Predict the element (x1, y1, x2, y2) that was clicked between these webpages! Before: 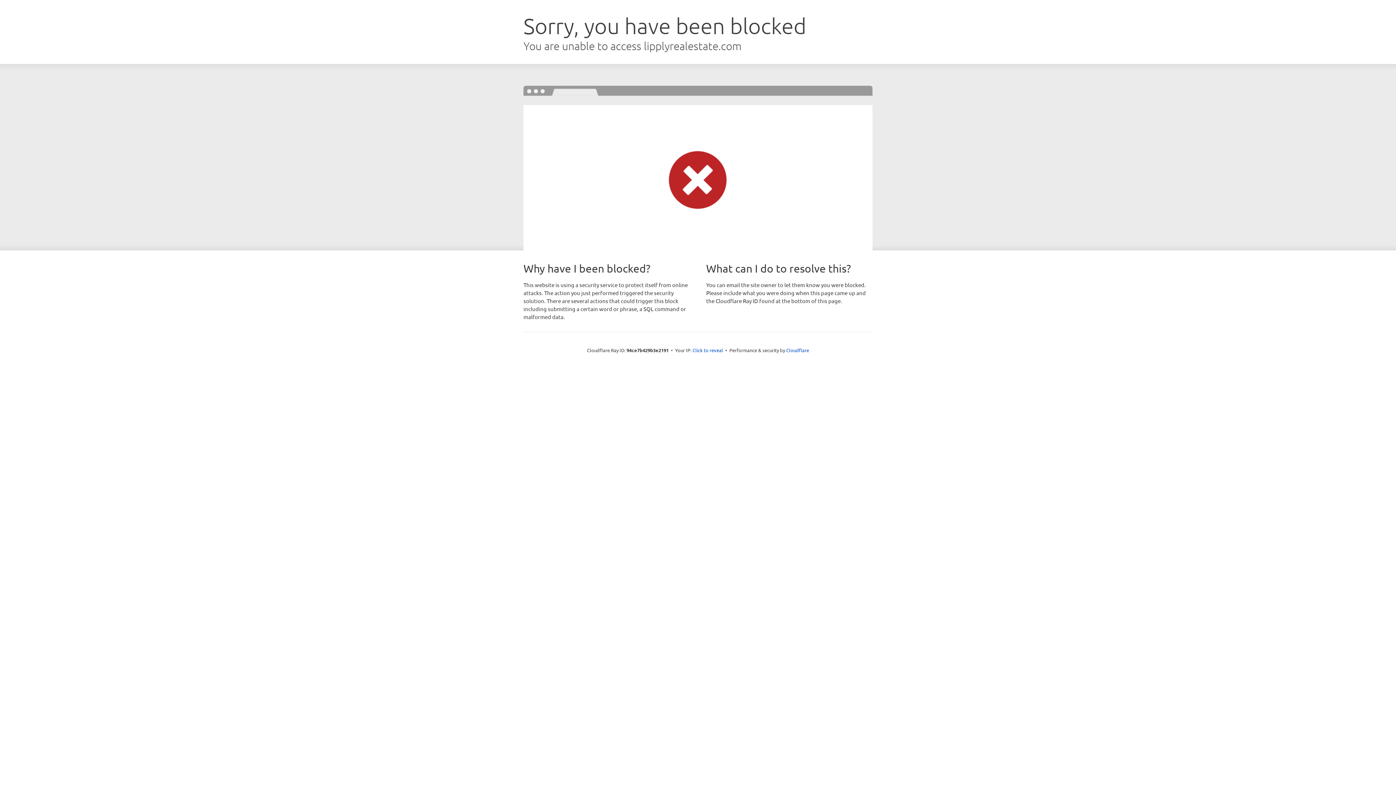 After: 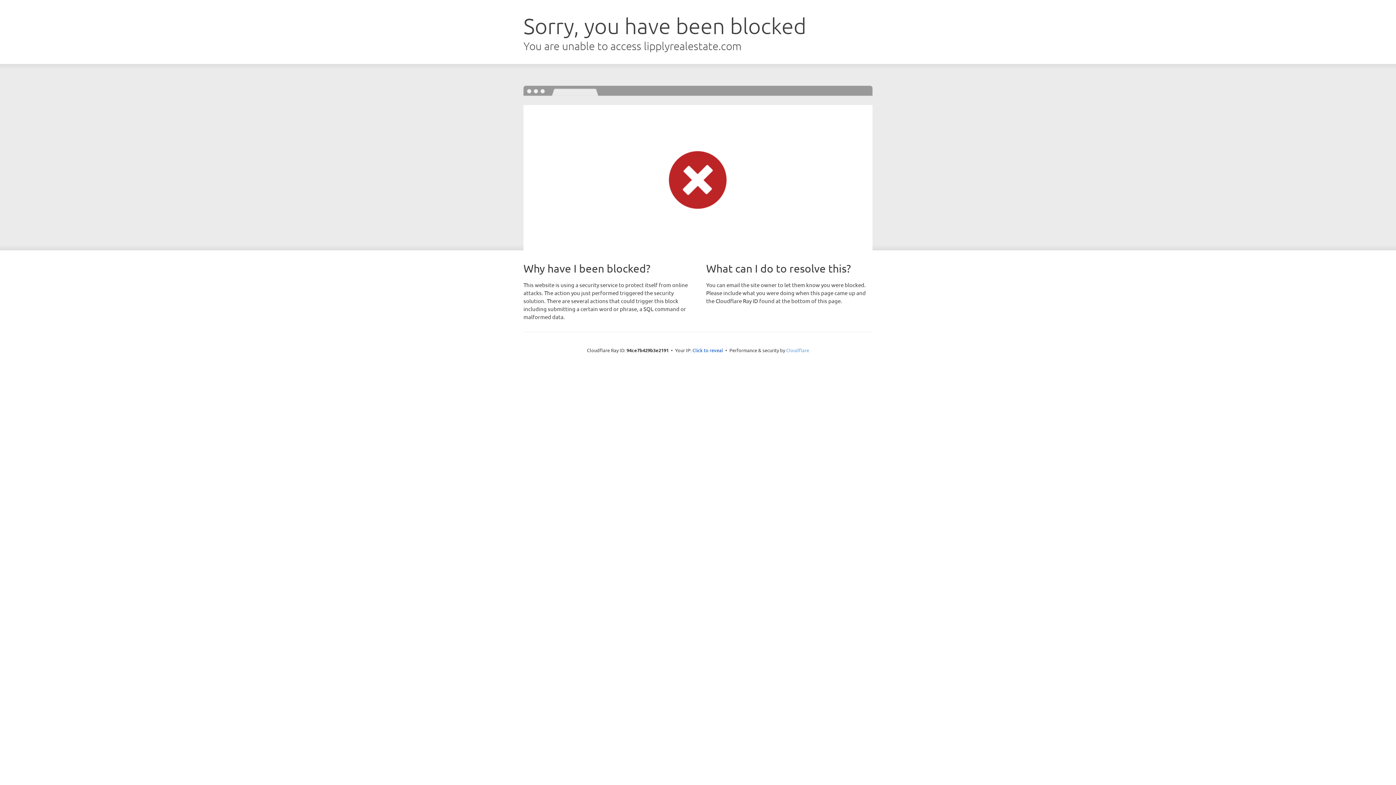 Action: label: Cloudflare bbox: (786, 347, 809, 353)